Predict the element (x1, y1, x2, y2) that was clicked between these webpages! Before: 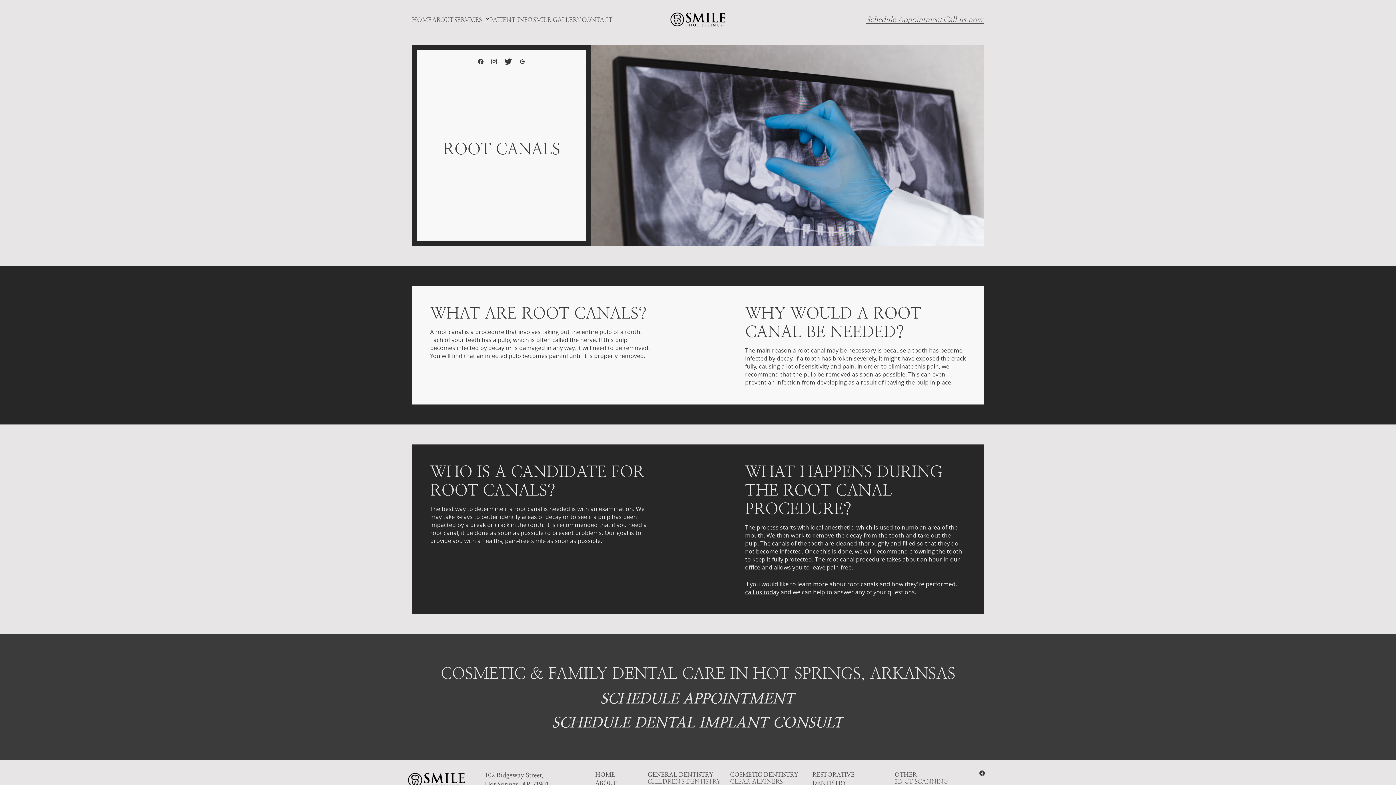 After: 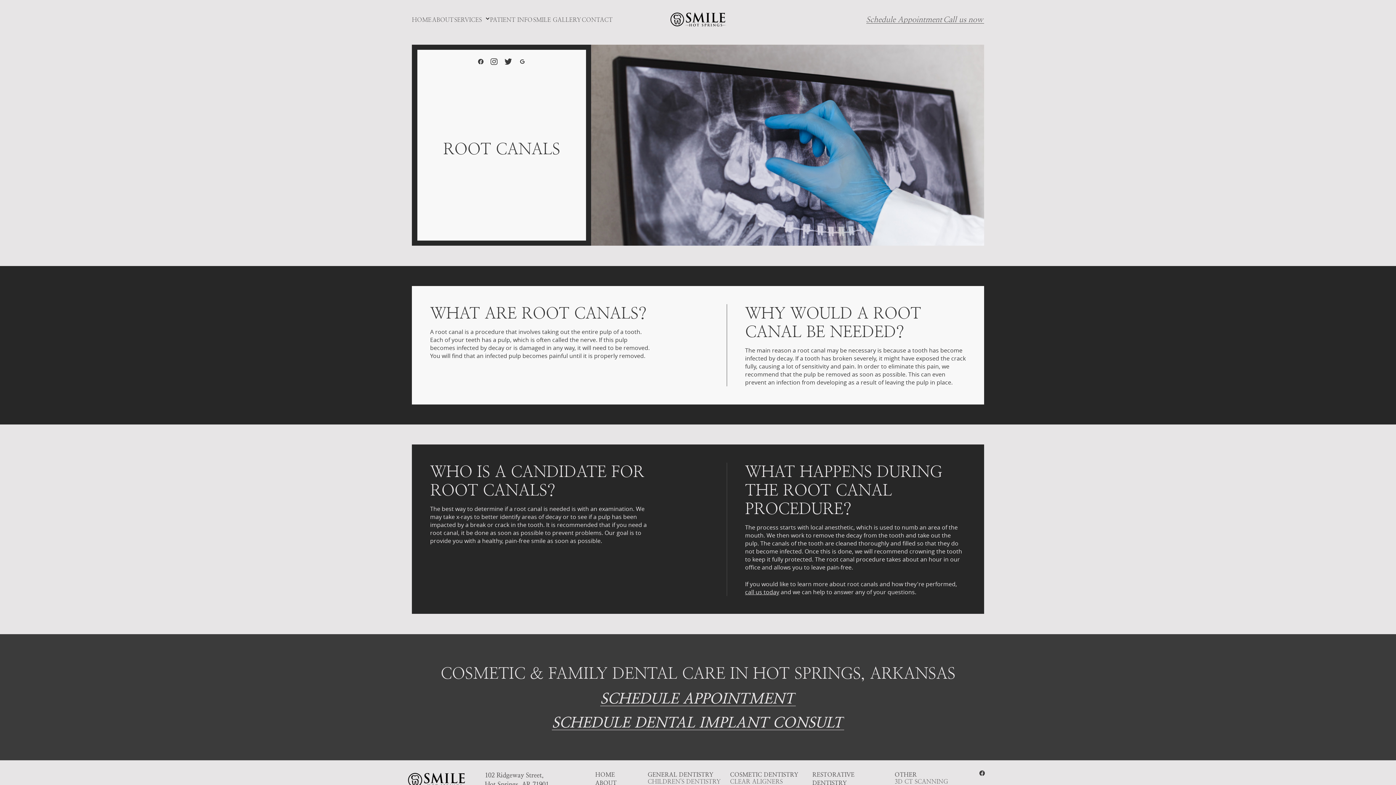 Action: bbox: (487, 57, 500, 65)